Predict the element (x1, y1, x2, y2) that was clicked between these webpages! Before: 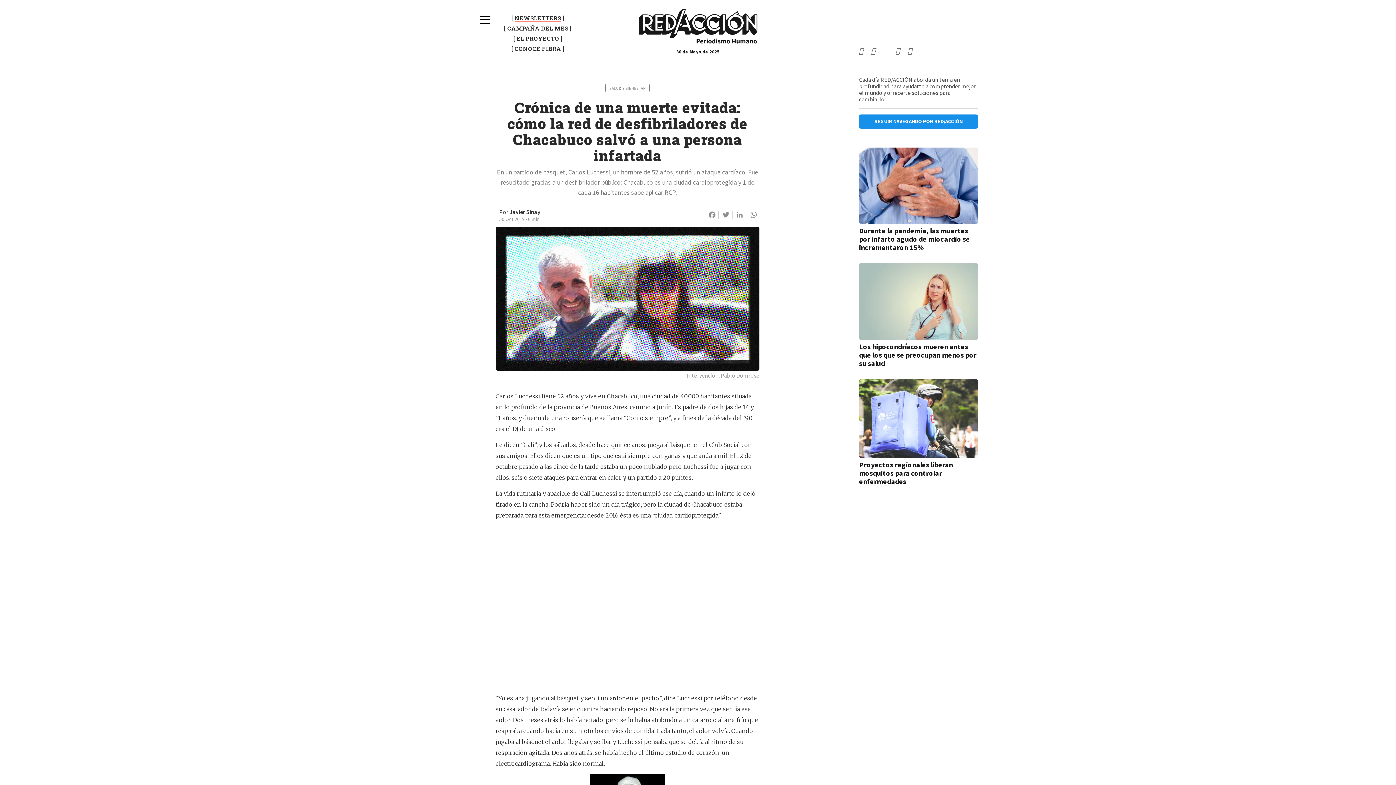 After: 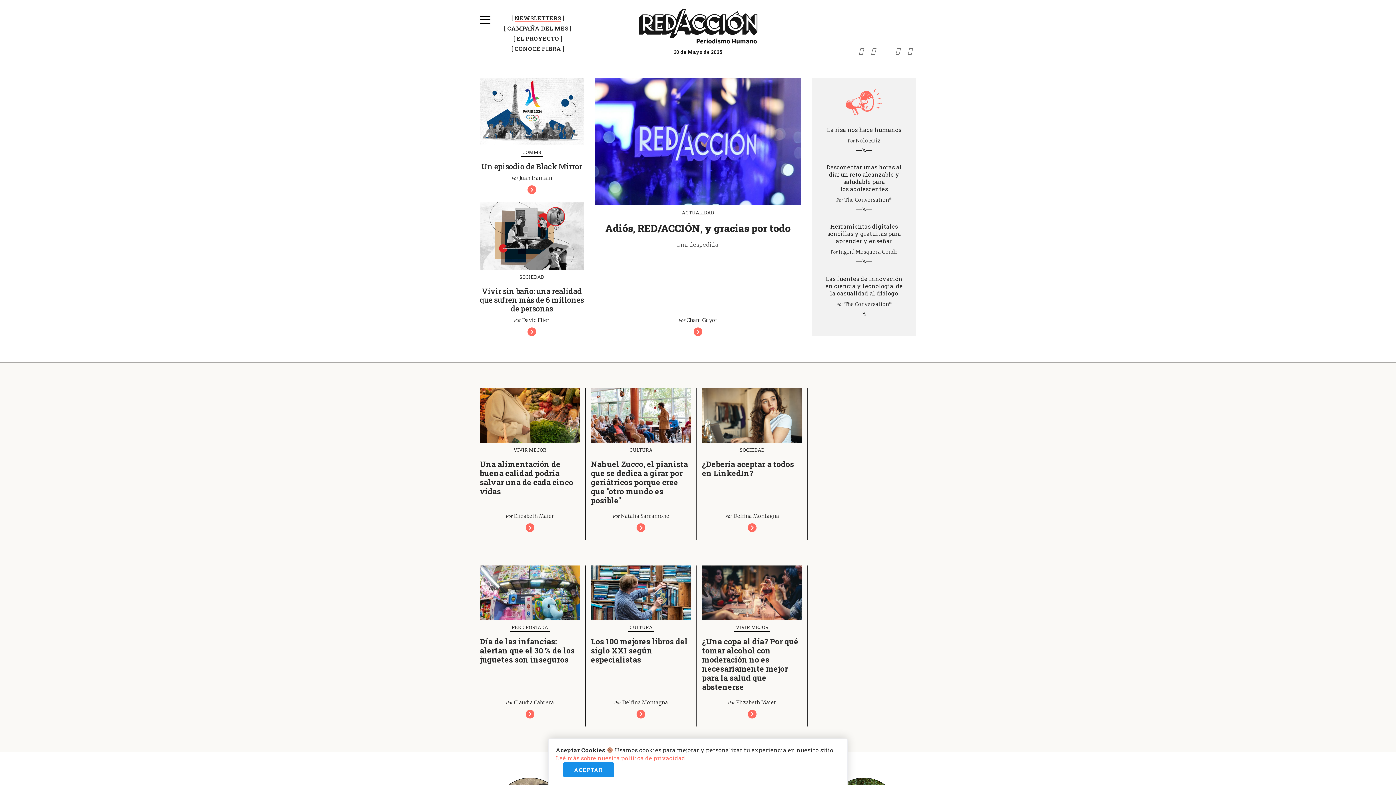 Action: label: RED/ACCIÓN bbox: (608, 8, 787, 44)